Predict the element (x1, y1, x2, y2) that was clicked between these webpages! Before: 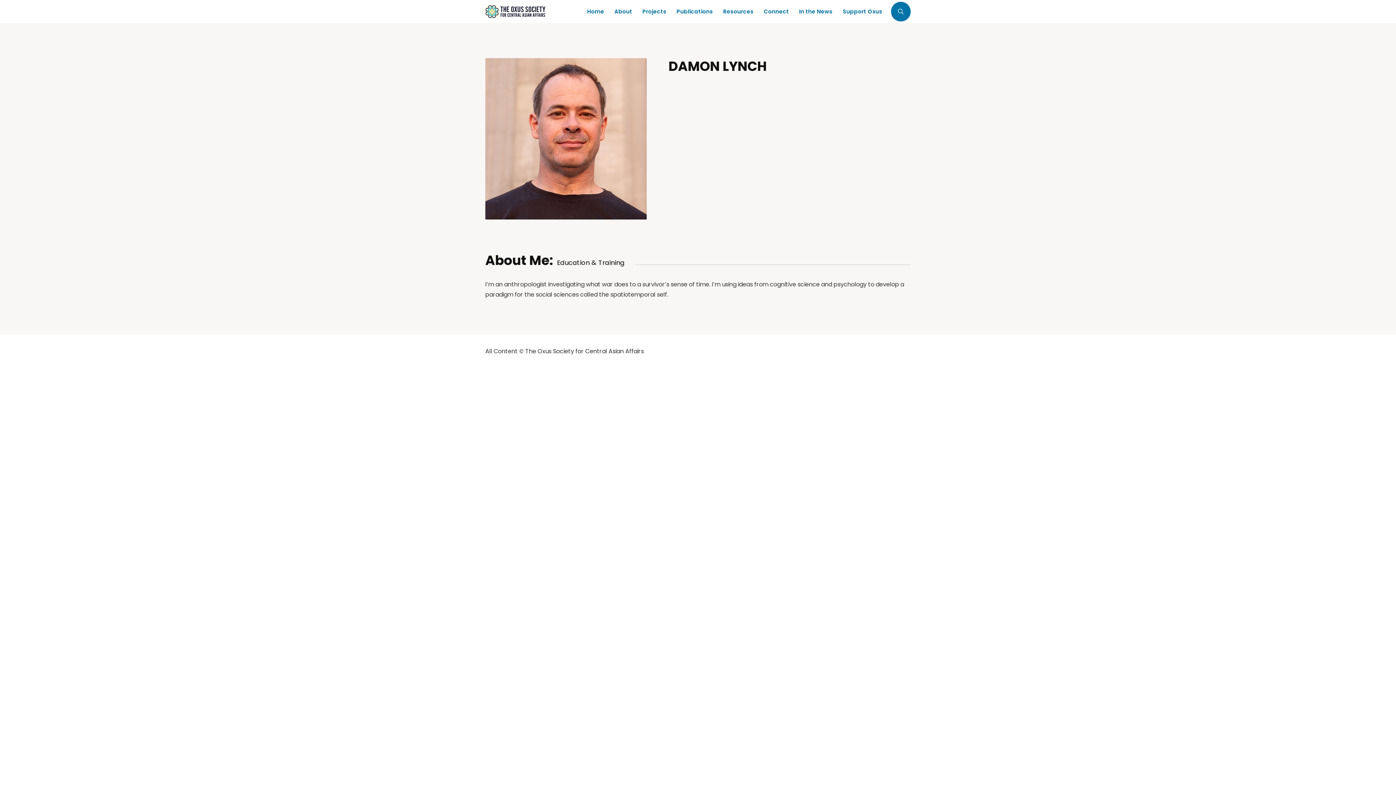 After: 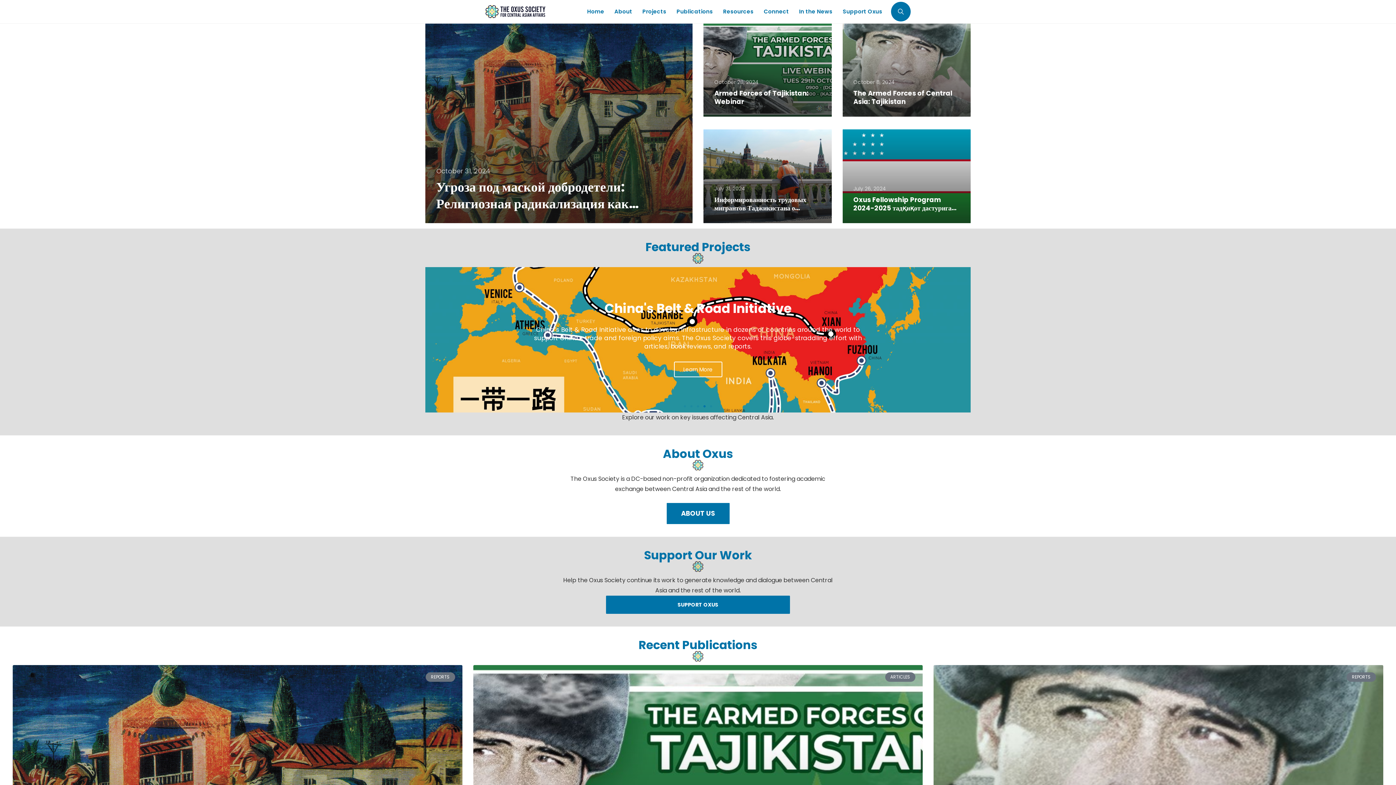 Action: bbox: (485, 5, 545, 18)